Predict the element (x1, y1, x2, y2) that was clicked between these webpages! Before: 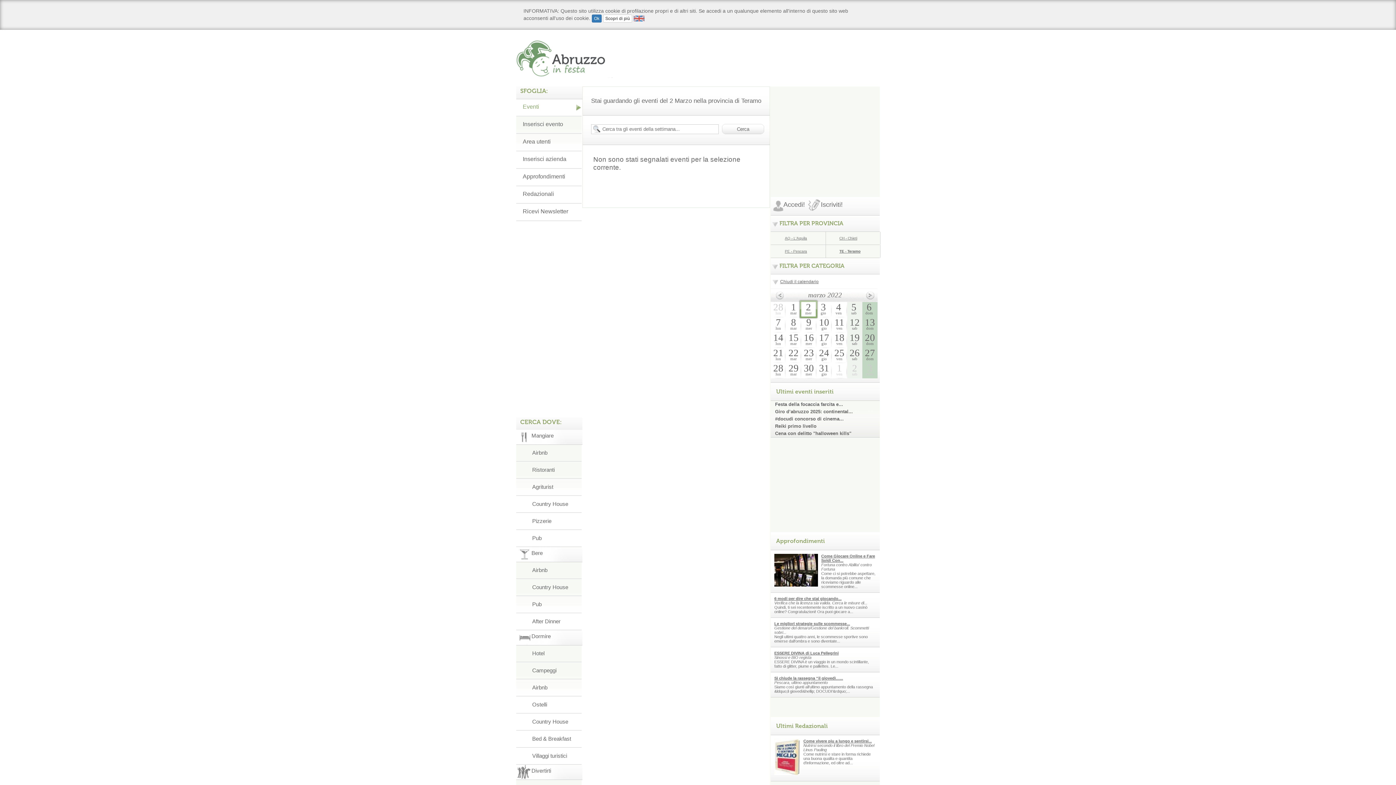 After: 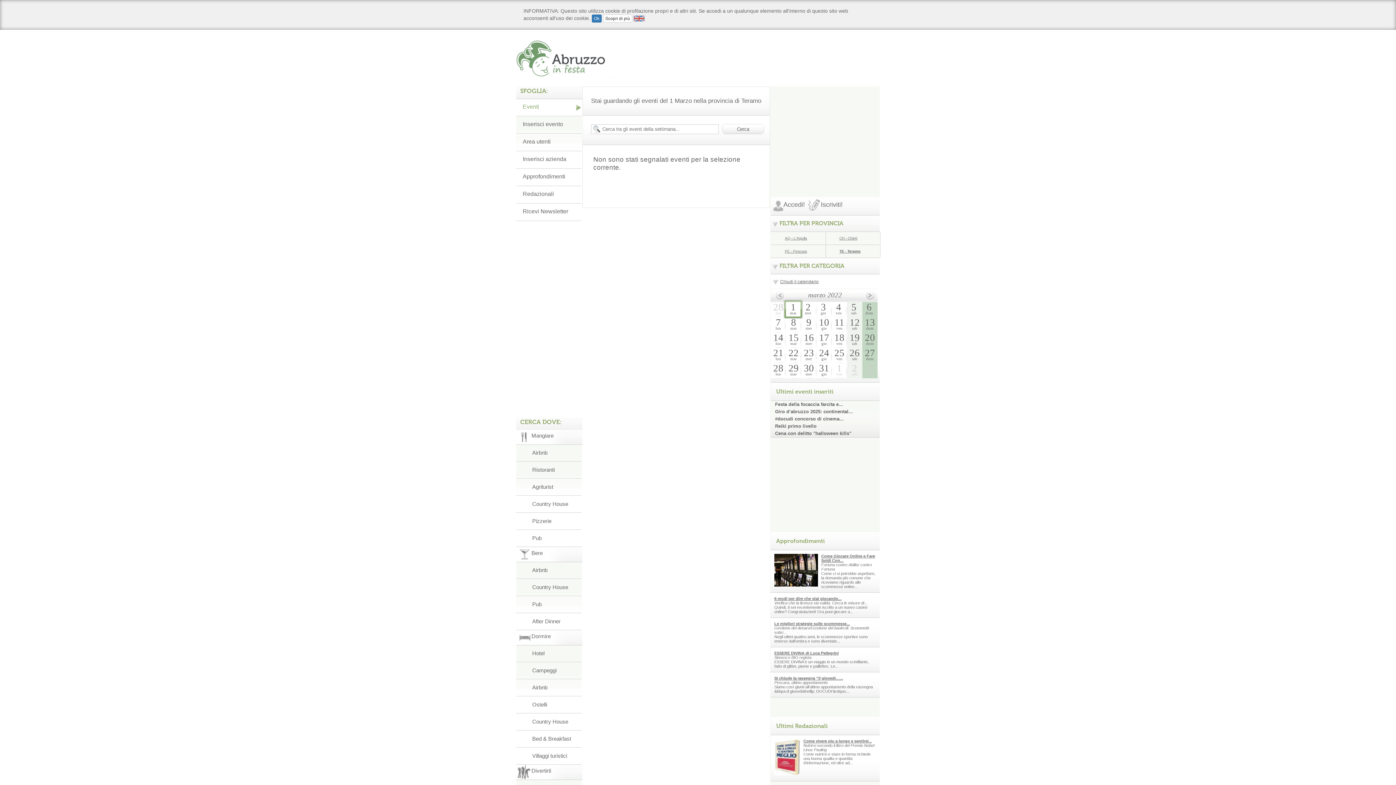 Action: label: 1
mar bbox: (786, 302, 801, 317)